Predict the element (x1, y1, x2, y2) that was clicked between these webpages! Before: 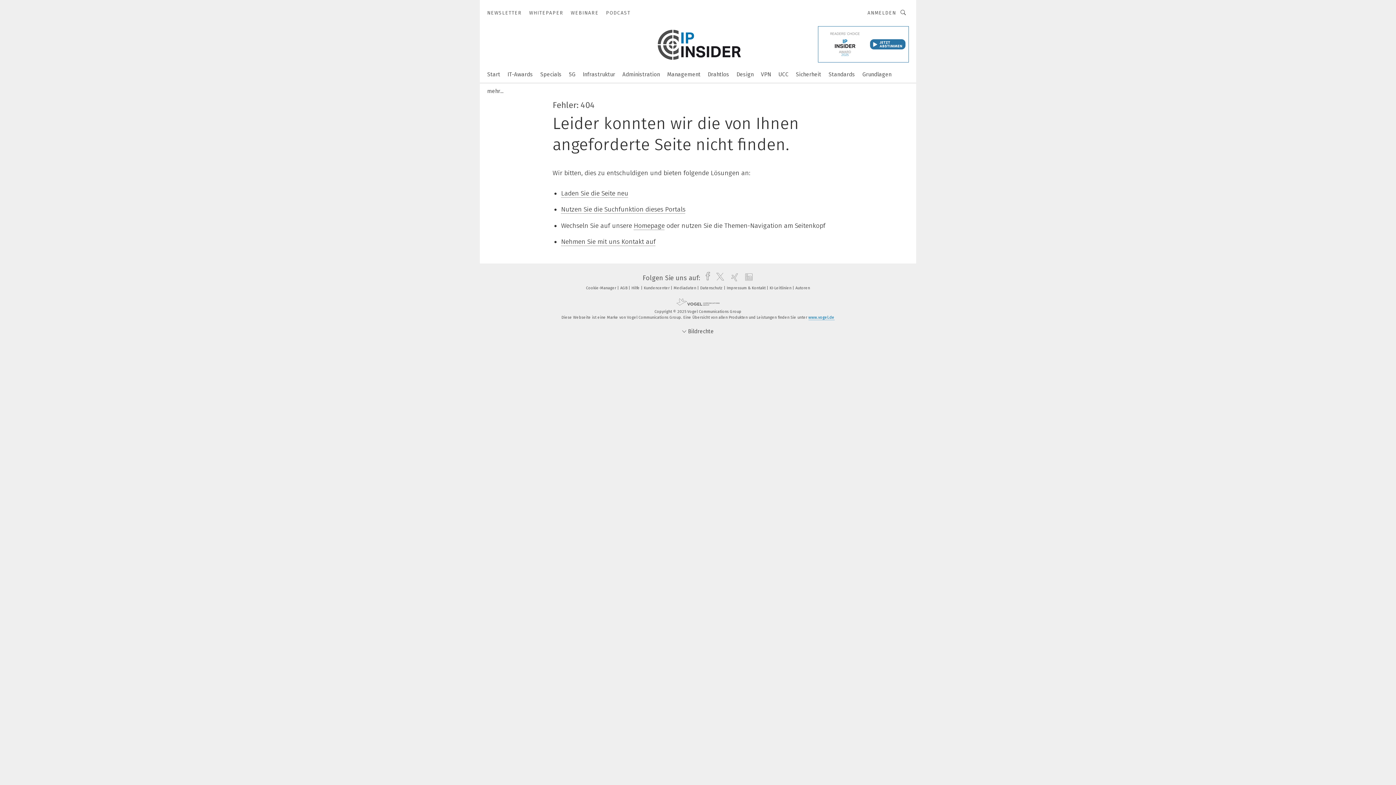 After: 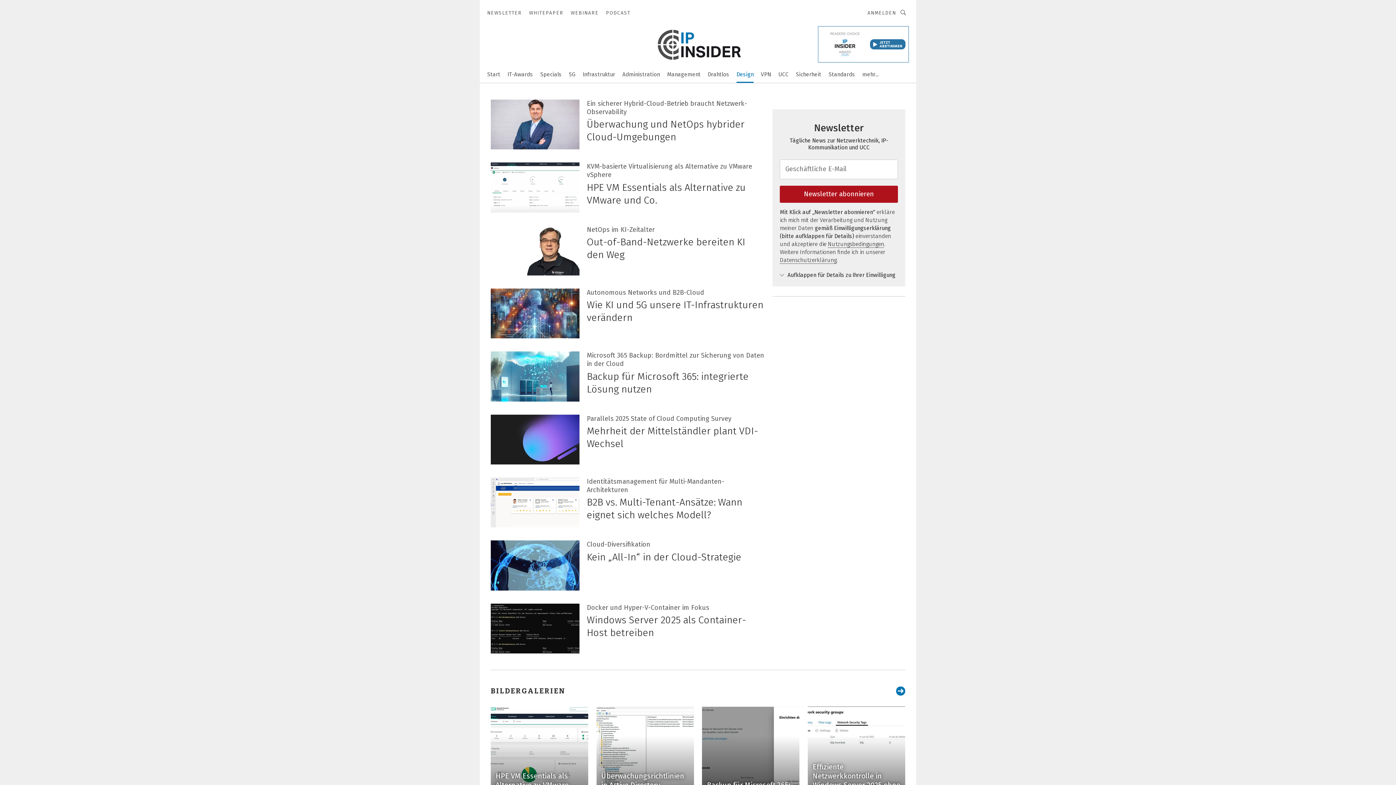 Action: bbox: (736, 66, 753, 81) label: Design